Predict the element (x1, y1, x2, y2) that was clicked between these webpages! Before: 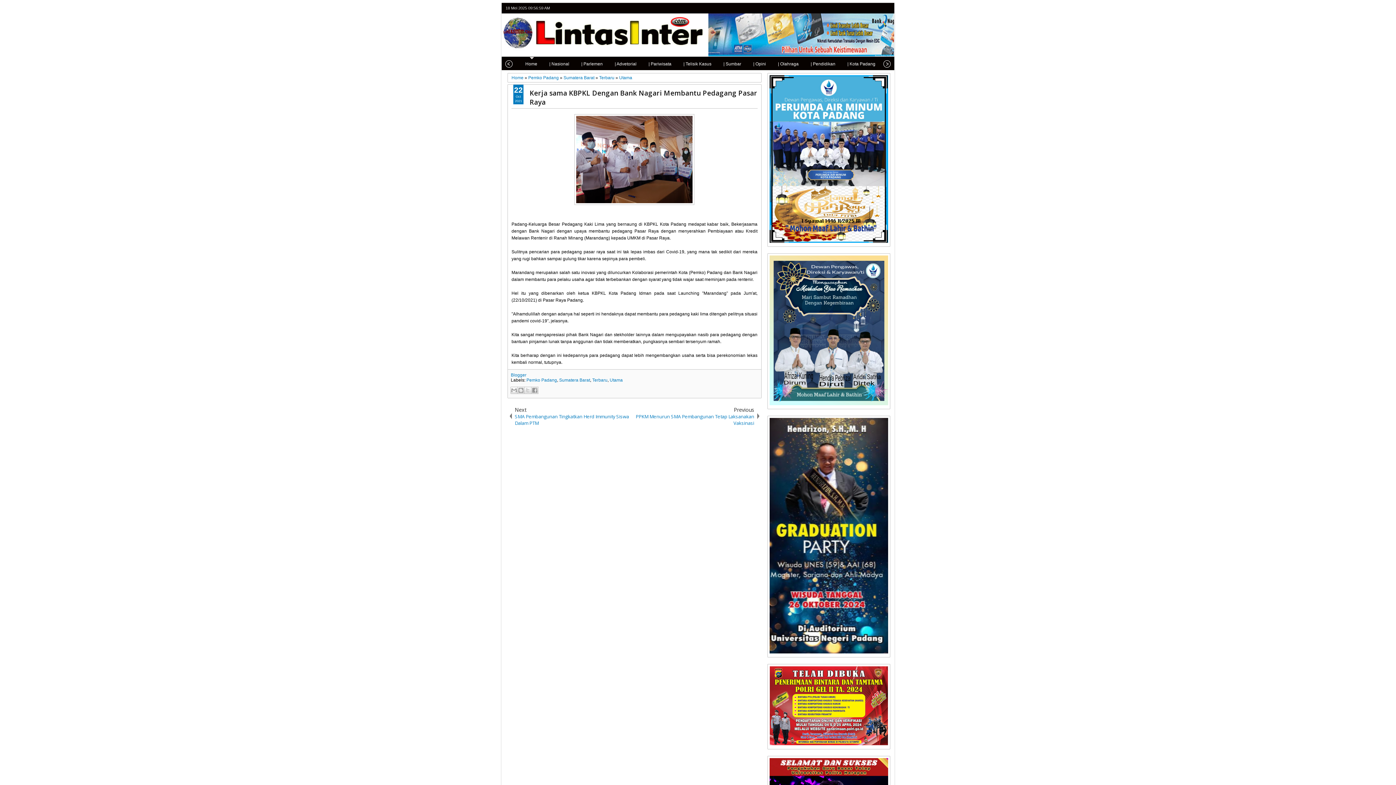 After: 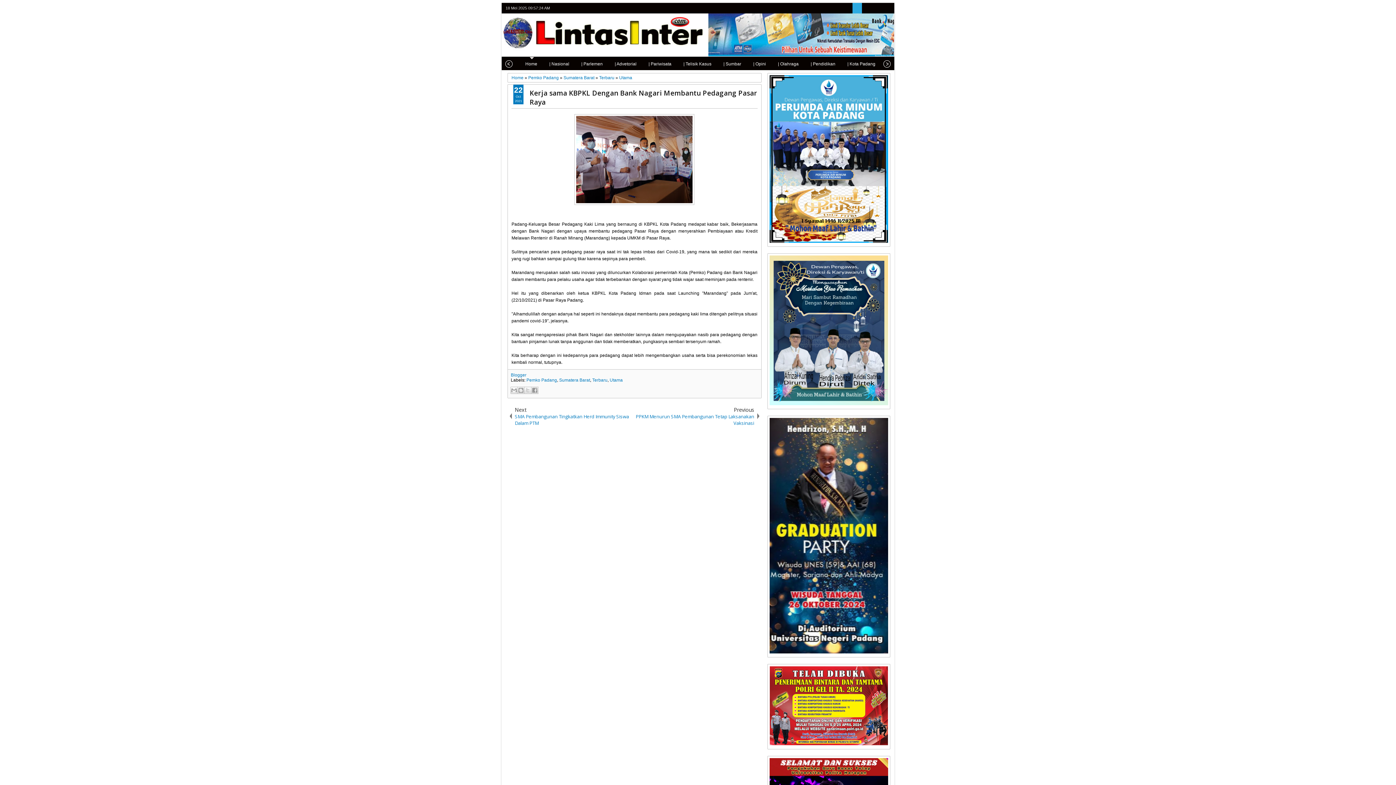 Action: label: twitter bbox: (852, 2, 862, 13)